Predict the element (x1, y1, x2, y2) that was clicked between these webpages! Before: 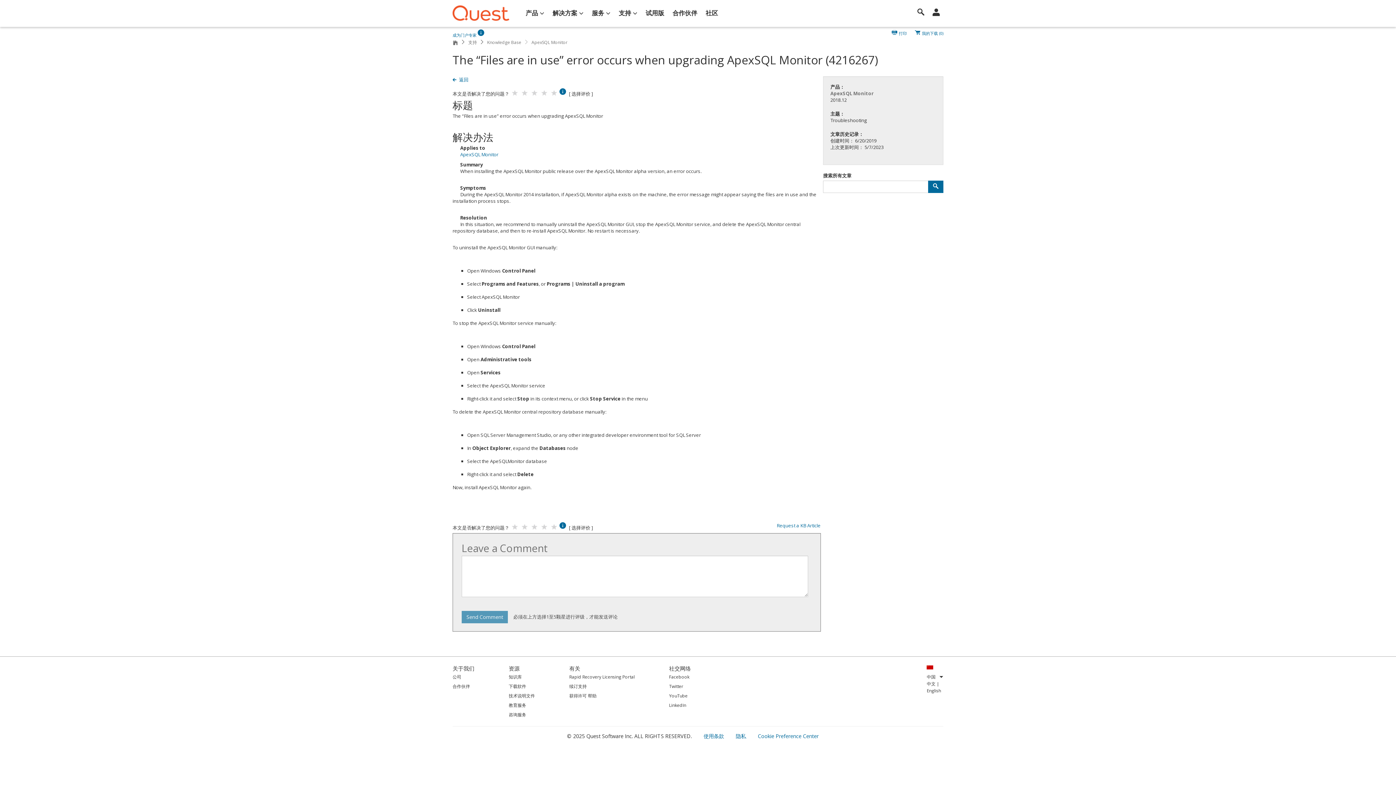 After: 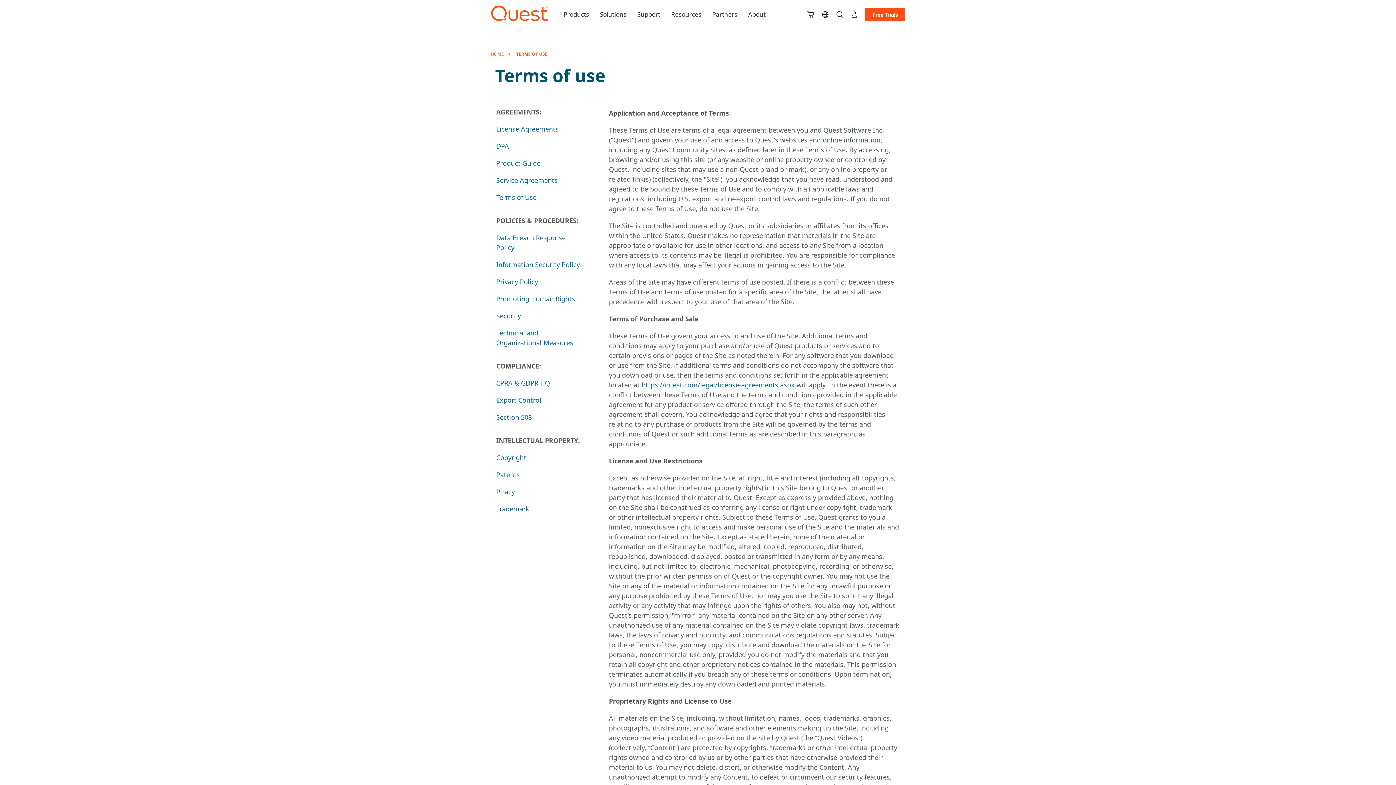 Action: label: 使用条款  bbox: (703, 730, 736, 742)